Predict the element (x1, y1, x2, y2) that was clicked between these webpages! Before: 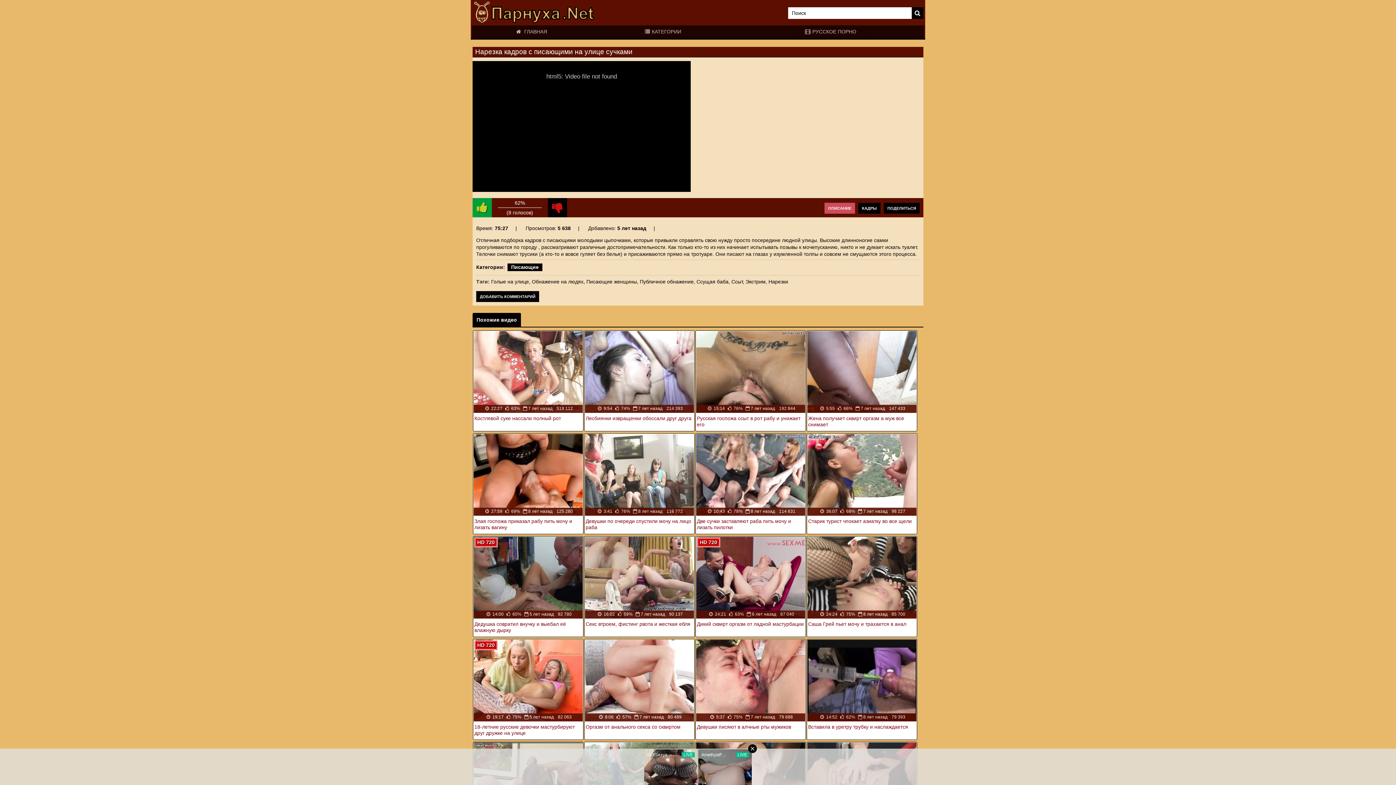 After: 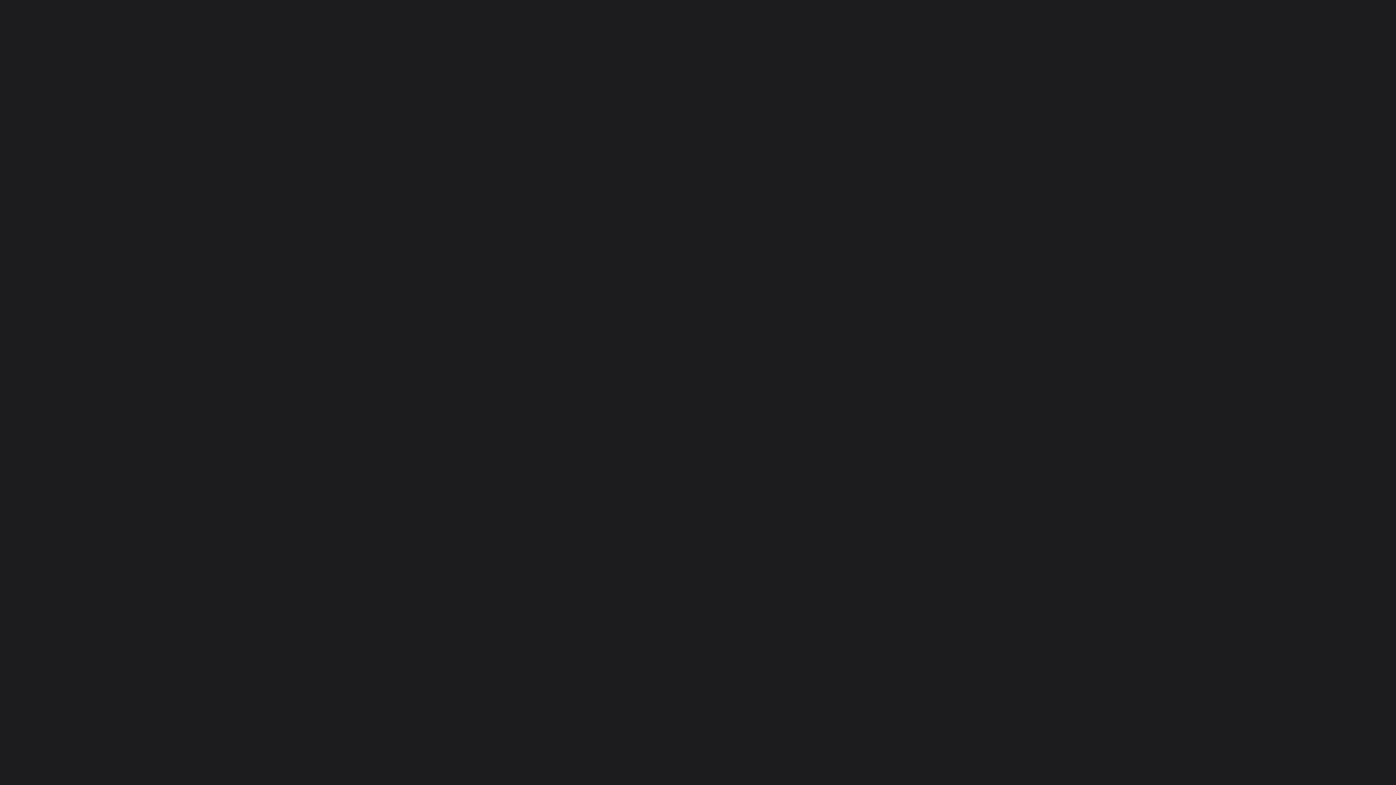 Action: label:   14:52   62%  8 лет назад  79 393
Вставила в уретру трубку и наслаждается bbox: (807, 640, 916, 737)